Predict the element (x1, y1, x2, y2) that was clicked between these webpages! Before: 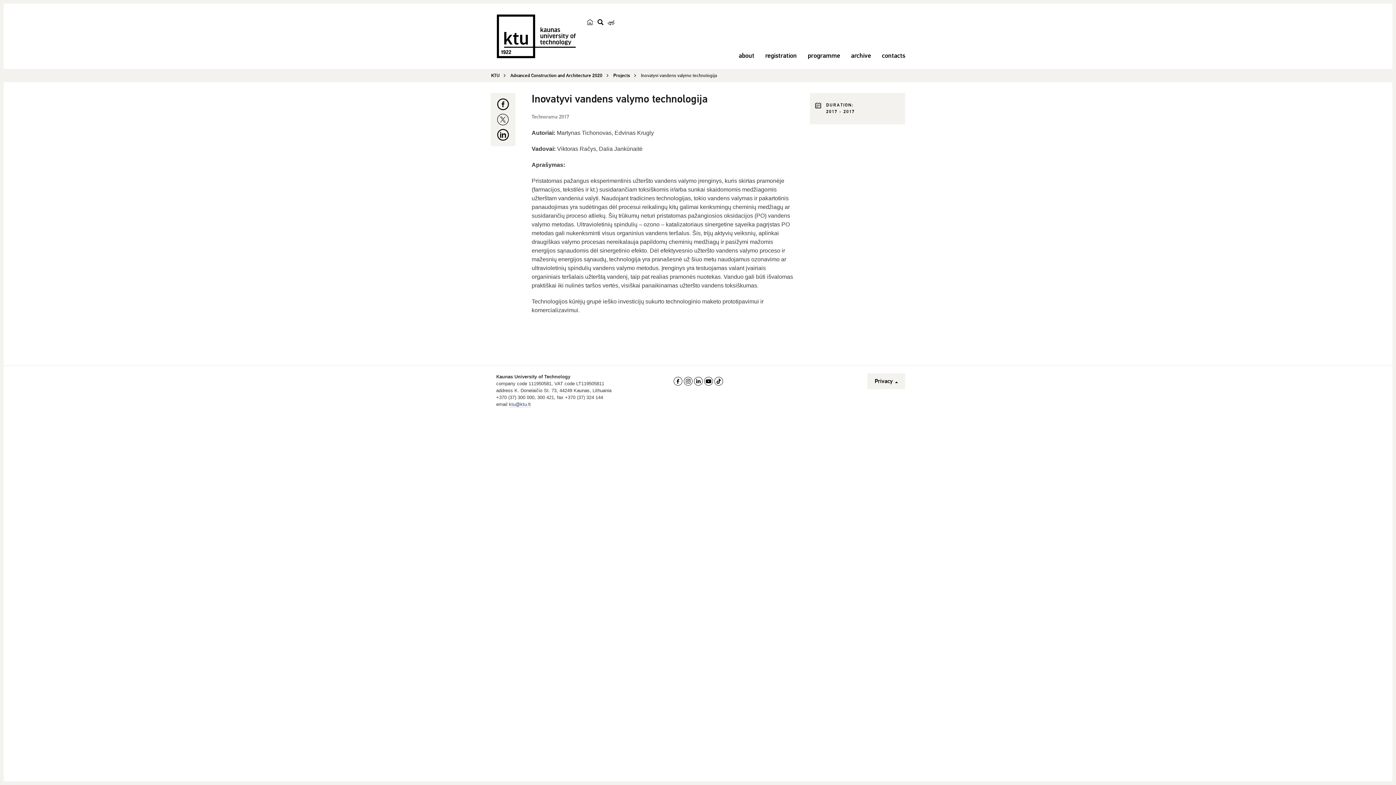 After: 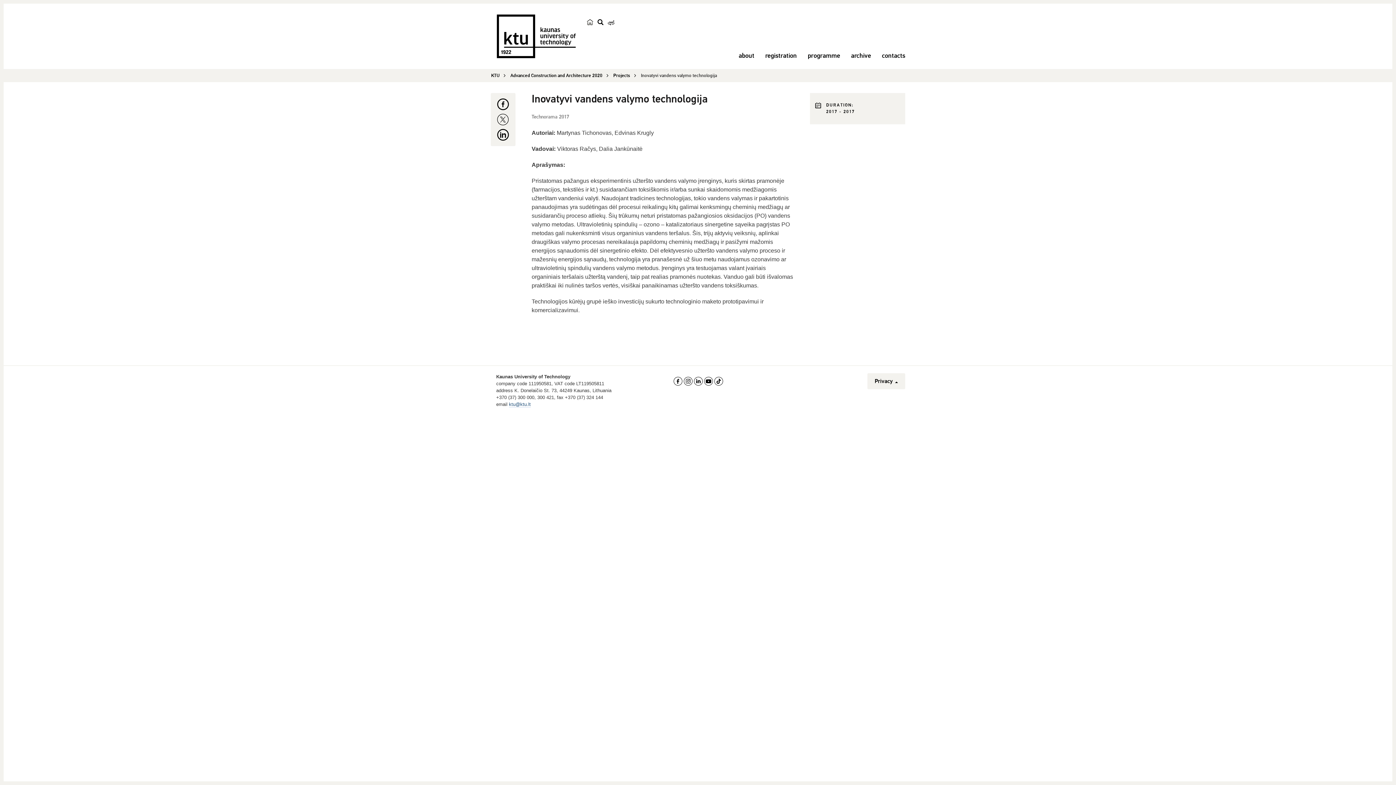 Action: bbox: (509, 401, 530, 407) label: ktu@ktu.lt